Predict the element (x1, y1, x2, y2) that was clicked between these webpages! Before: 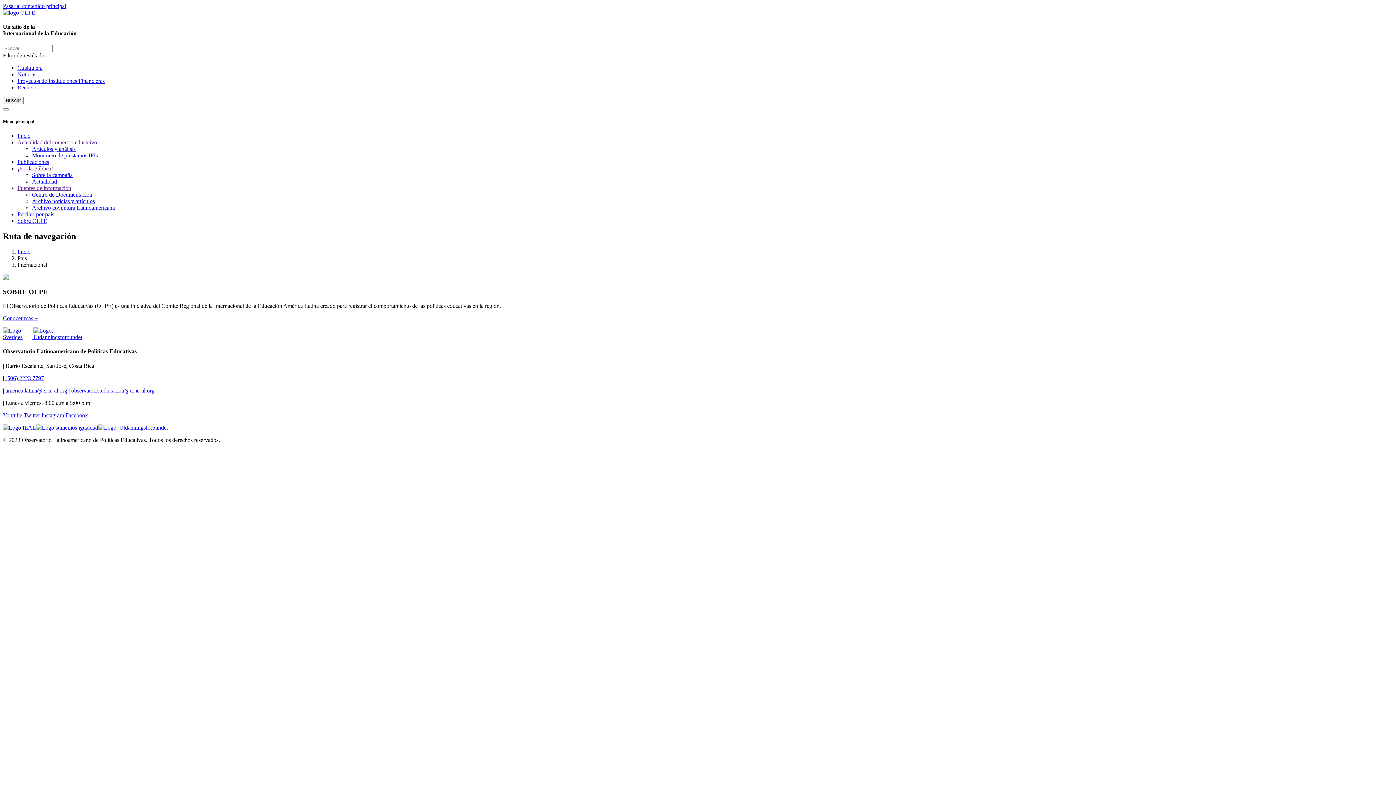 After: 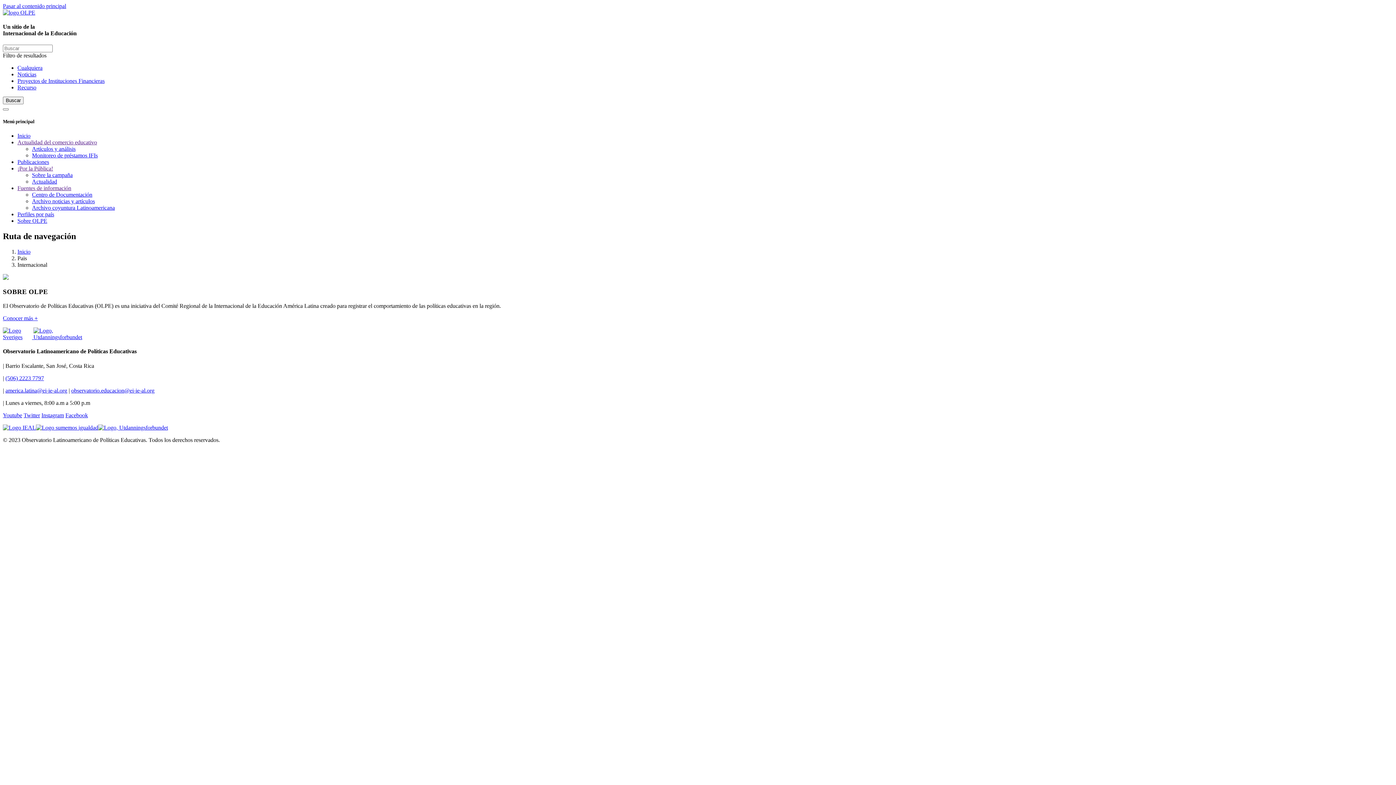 Action: bbox: (23, 412, 40, 418) label: Twitter